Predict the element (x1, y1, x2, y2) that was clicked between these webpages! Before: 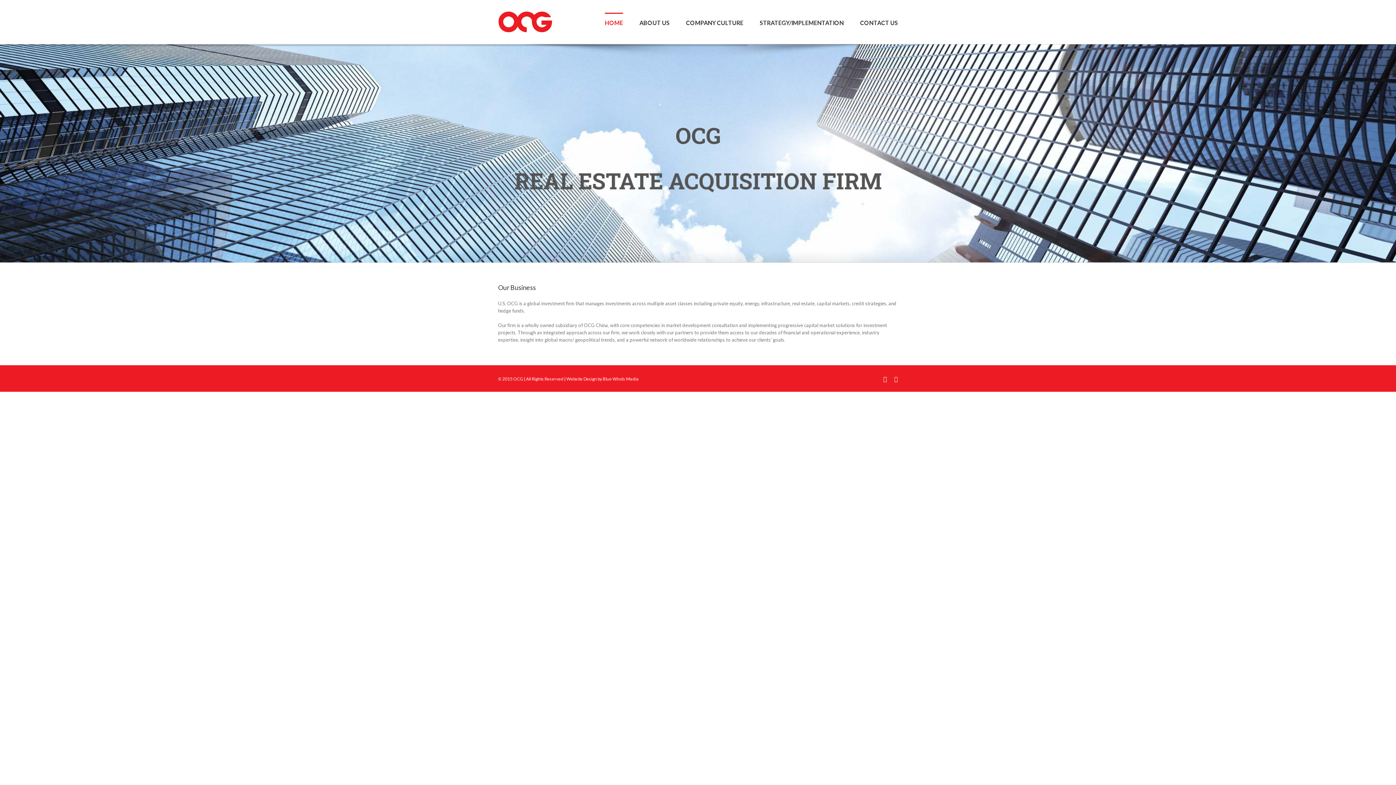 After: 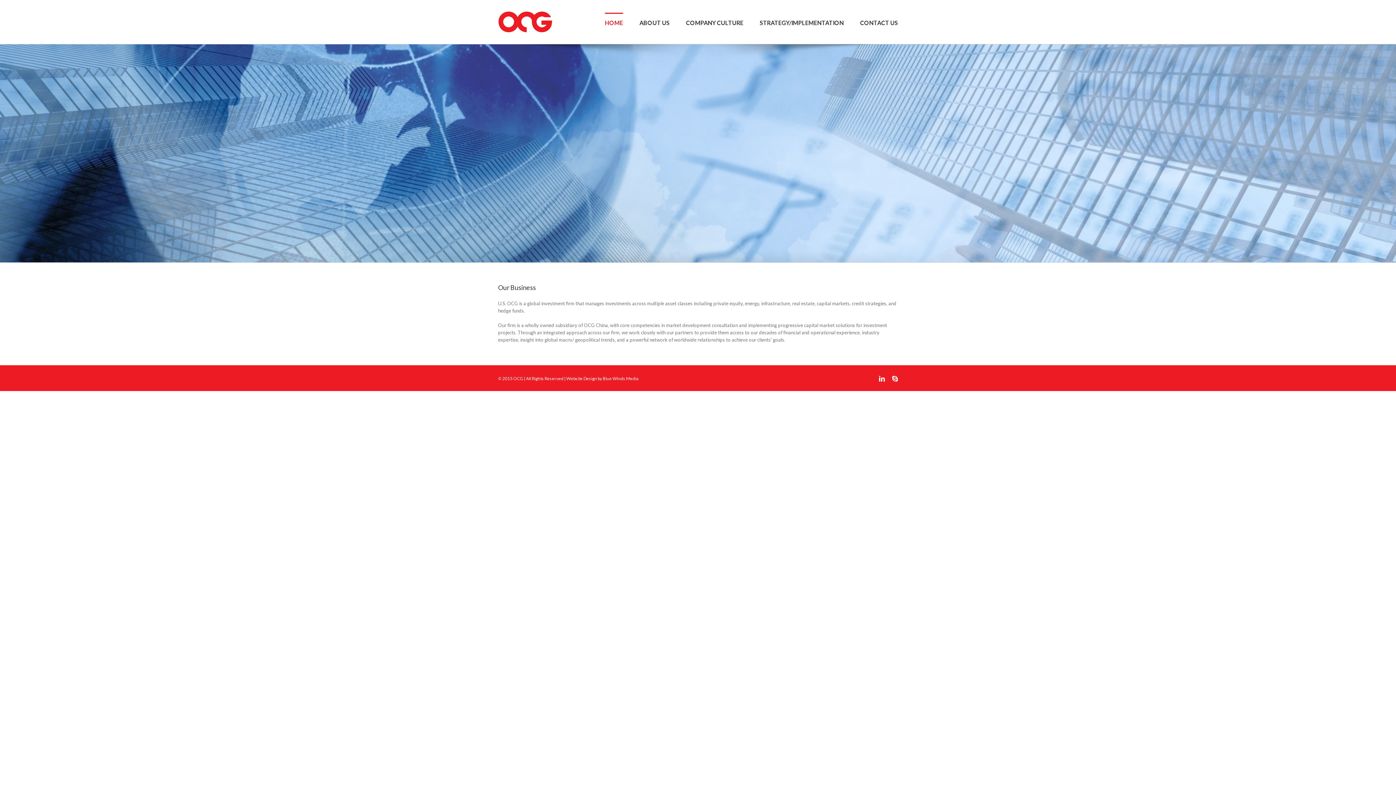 Action: bbox: (760, 12, 844, 44) label: STRATEGY/IMPLEMENTATION